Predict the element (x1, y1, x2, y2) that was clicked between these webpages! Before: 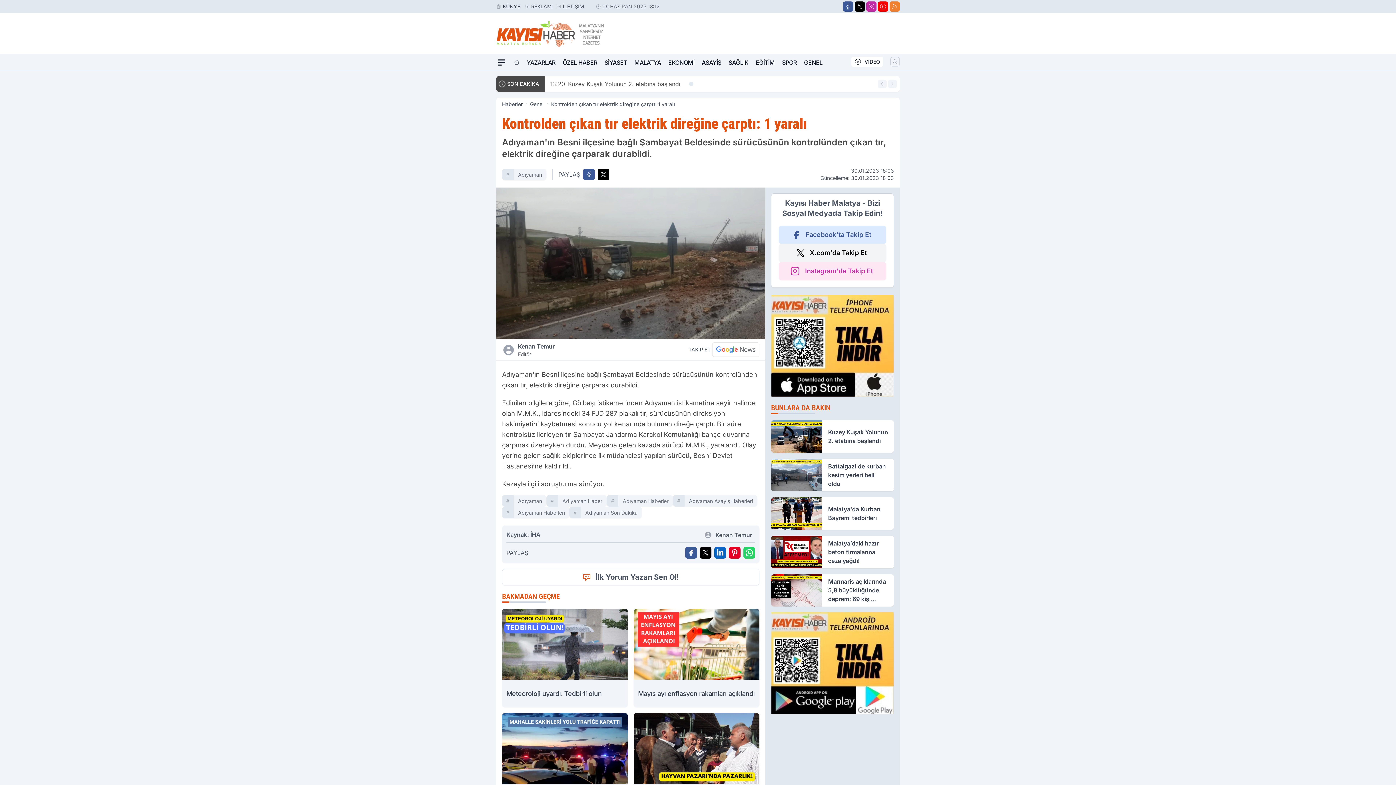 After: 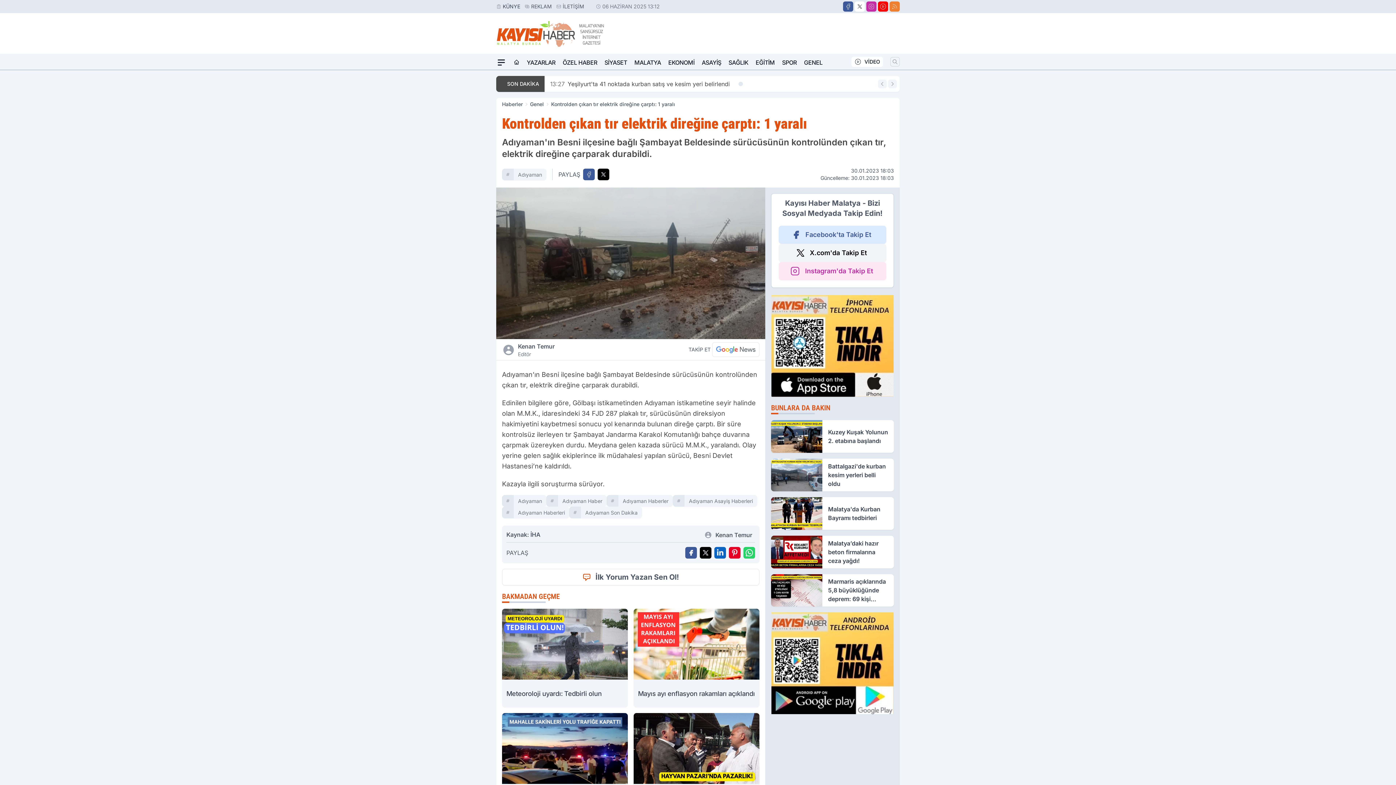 Action: bbox: (854, 1, 865, 11) label: X